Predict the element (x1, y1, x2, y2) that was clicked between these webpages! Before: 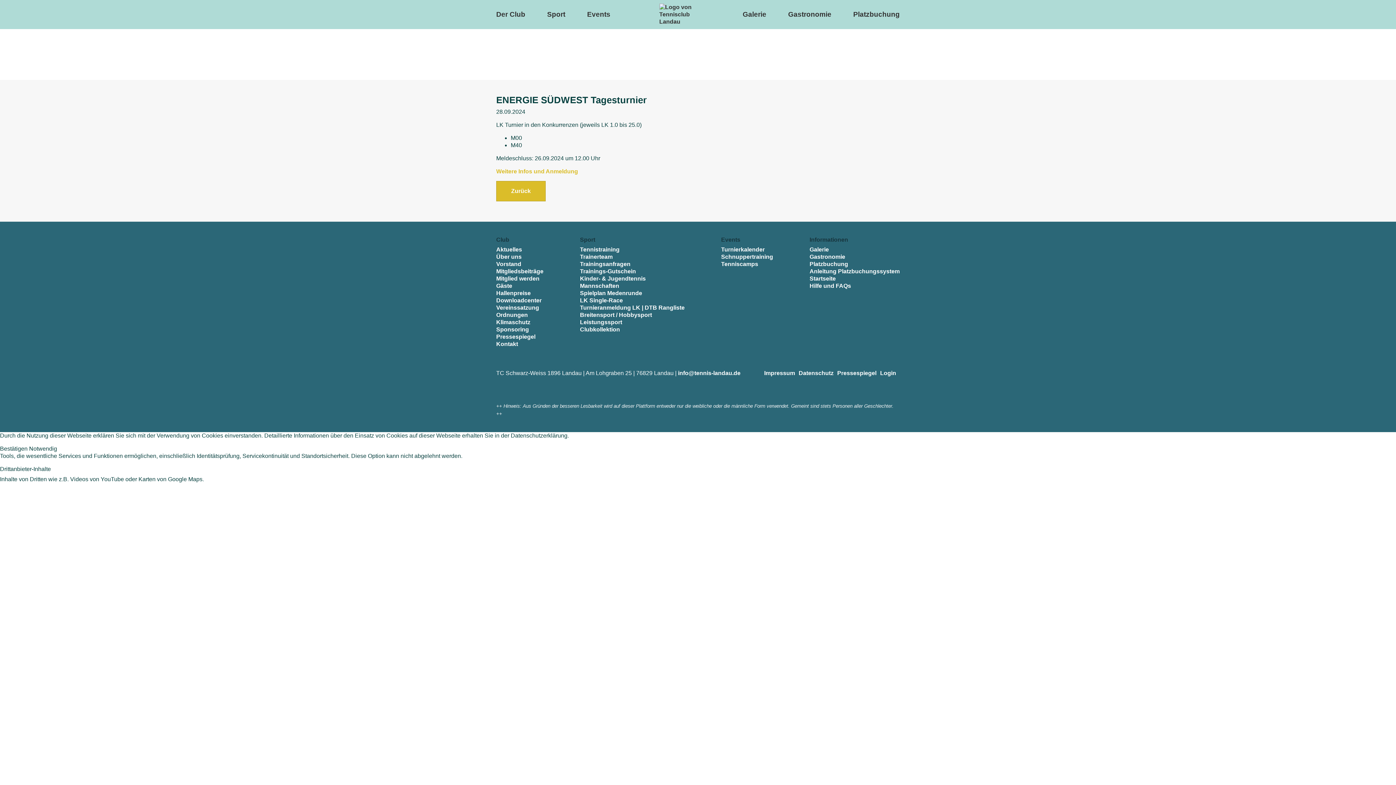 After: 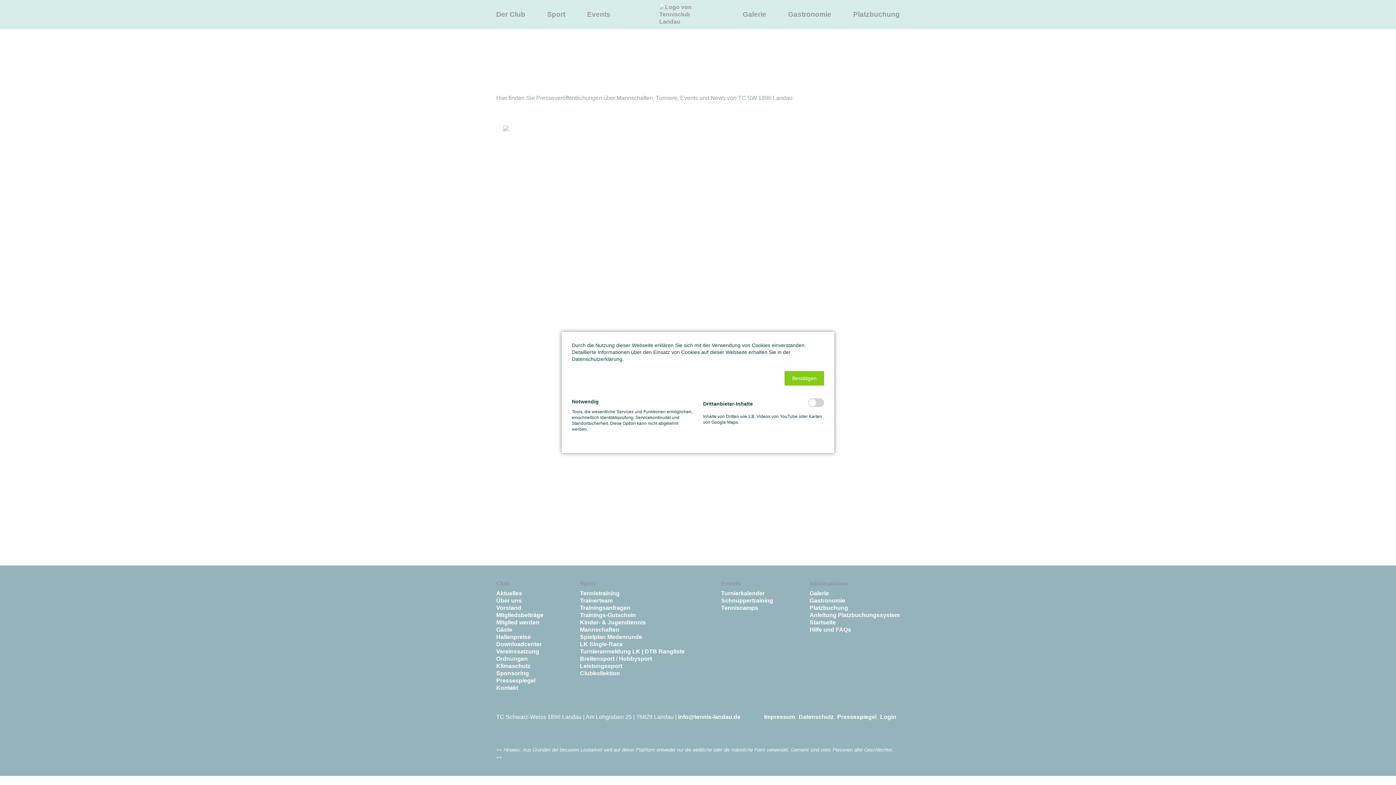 Action: bbox: (496, 333, 535, 340) label: Pressespiegel